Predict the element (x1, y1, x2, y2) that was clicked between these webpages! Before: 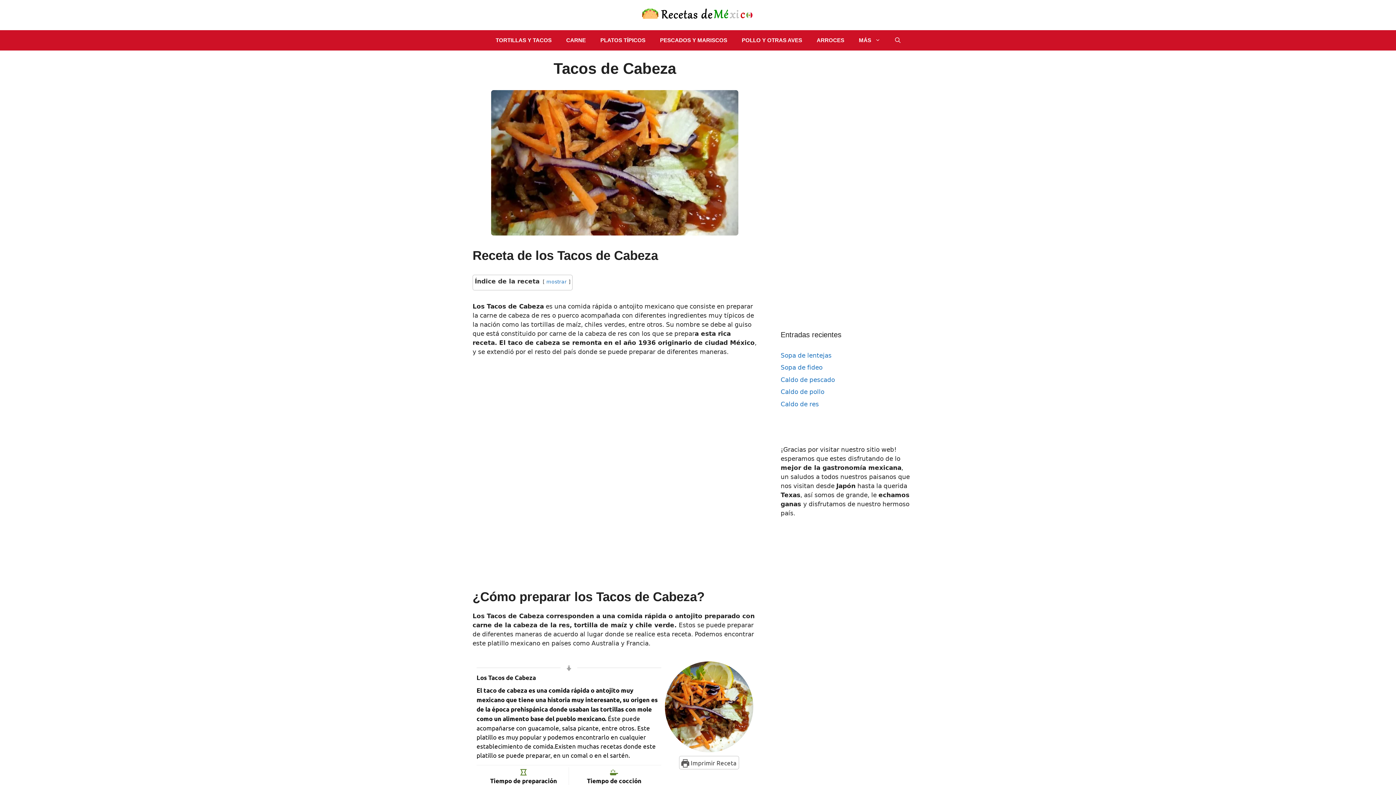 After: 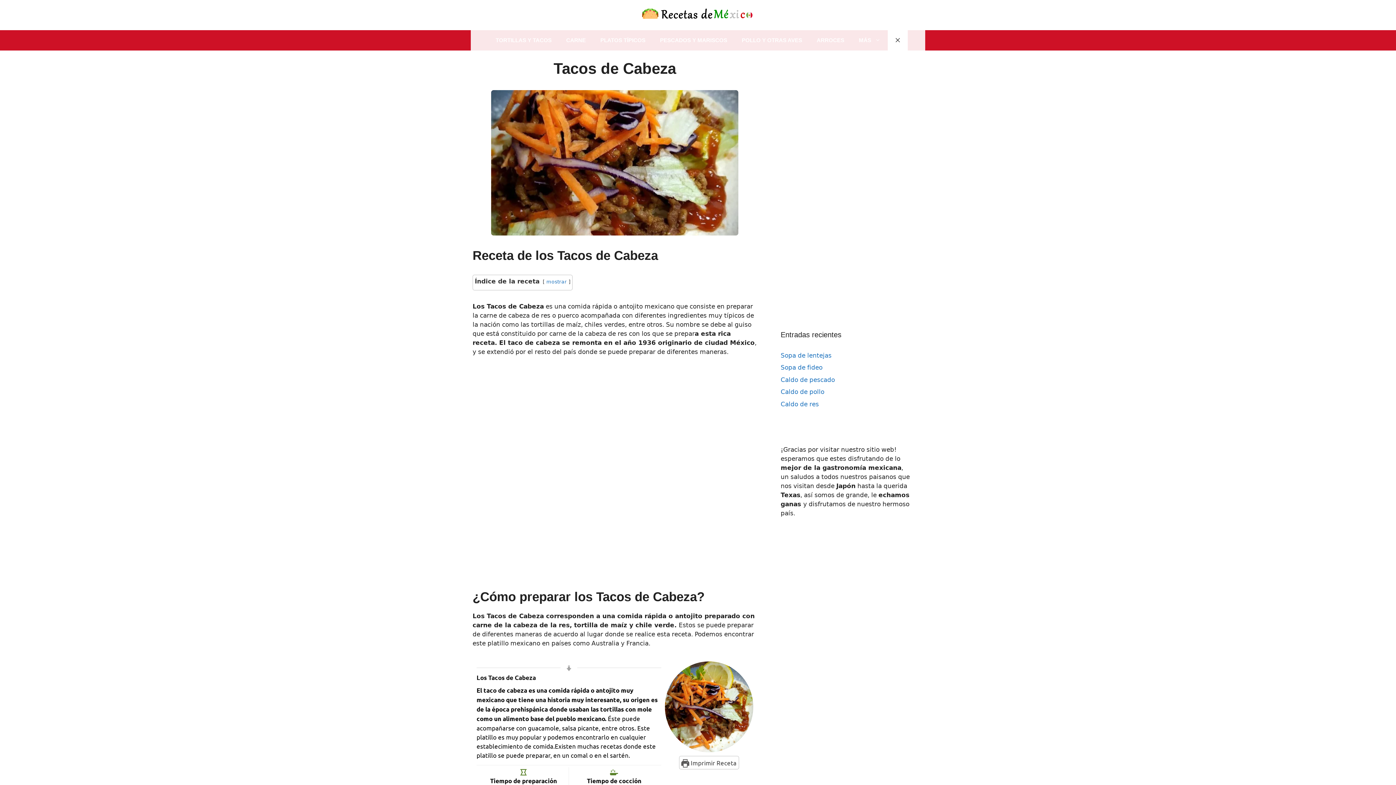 Action: bbox: (887, 30, 907, 50) label: Abrir la barra de búsqueda